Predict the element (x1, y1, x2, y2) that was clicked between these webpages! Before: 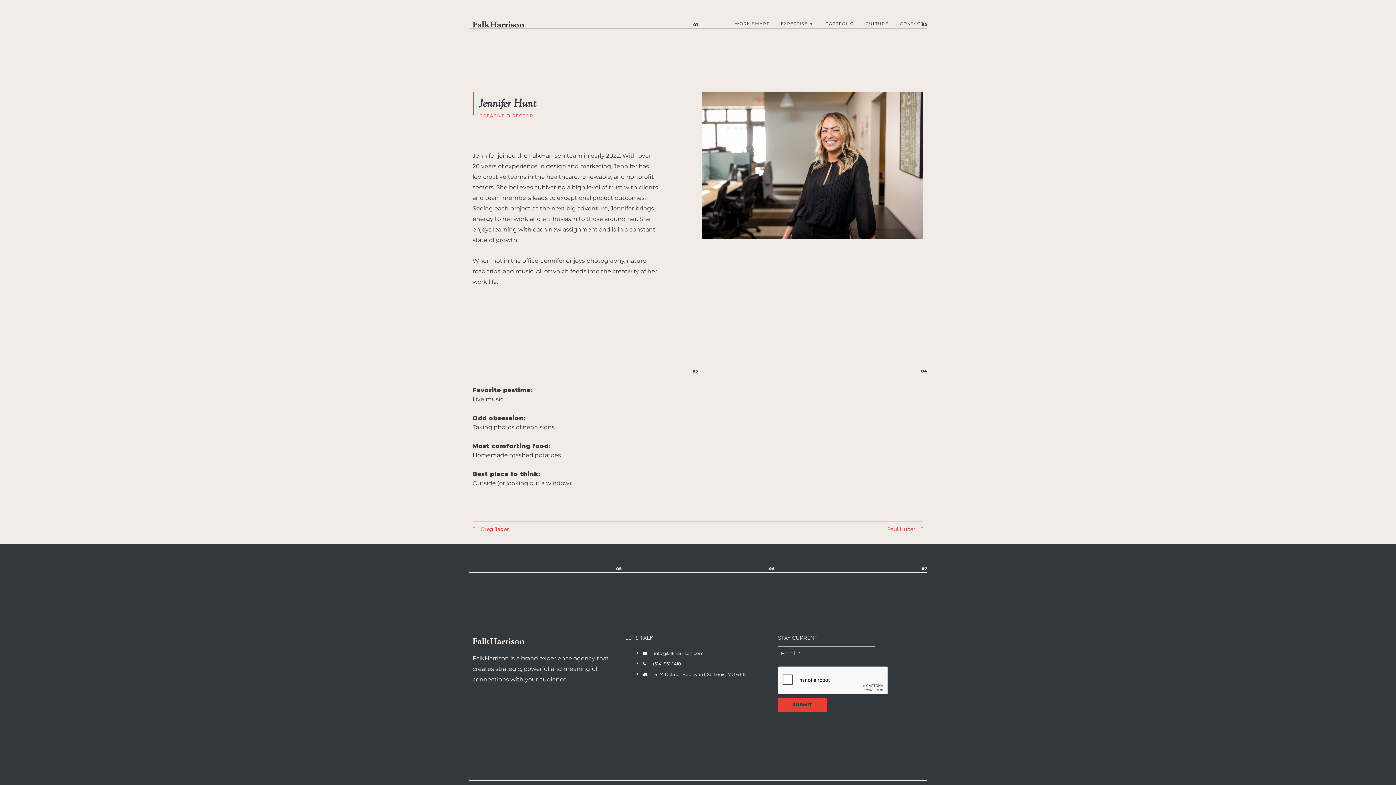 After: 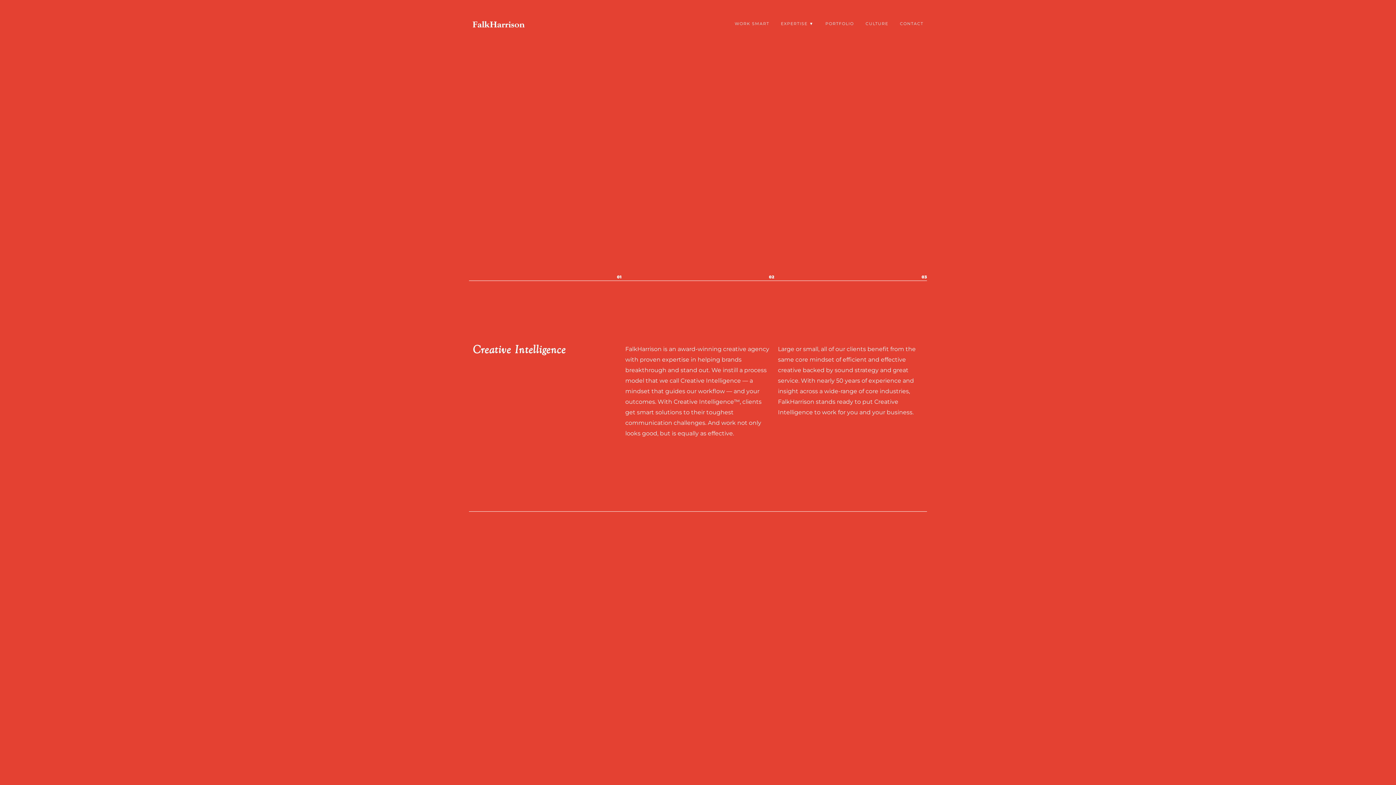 Action: bbox: (472, 18, 524, 29)